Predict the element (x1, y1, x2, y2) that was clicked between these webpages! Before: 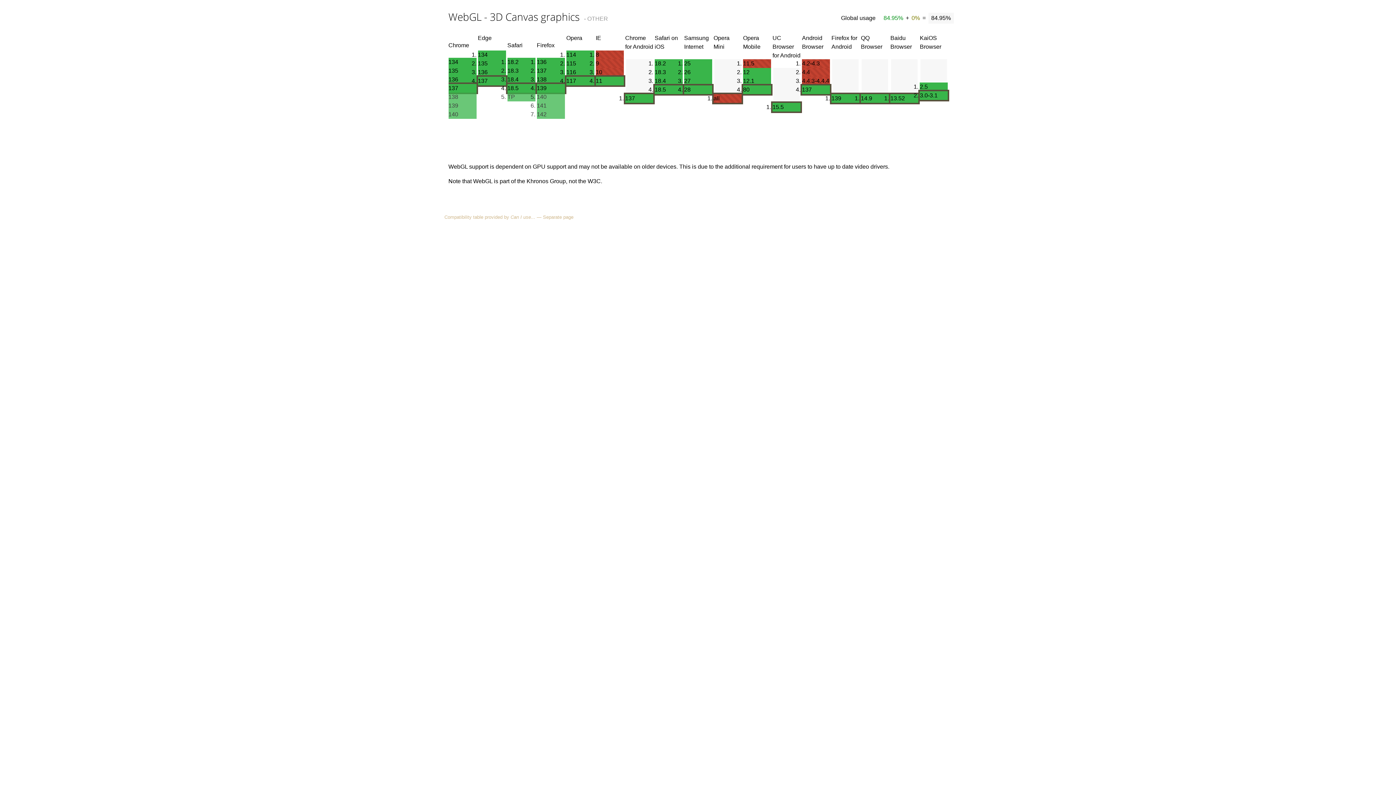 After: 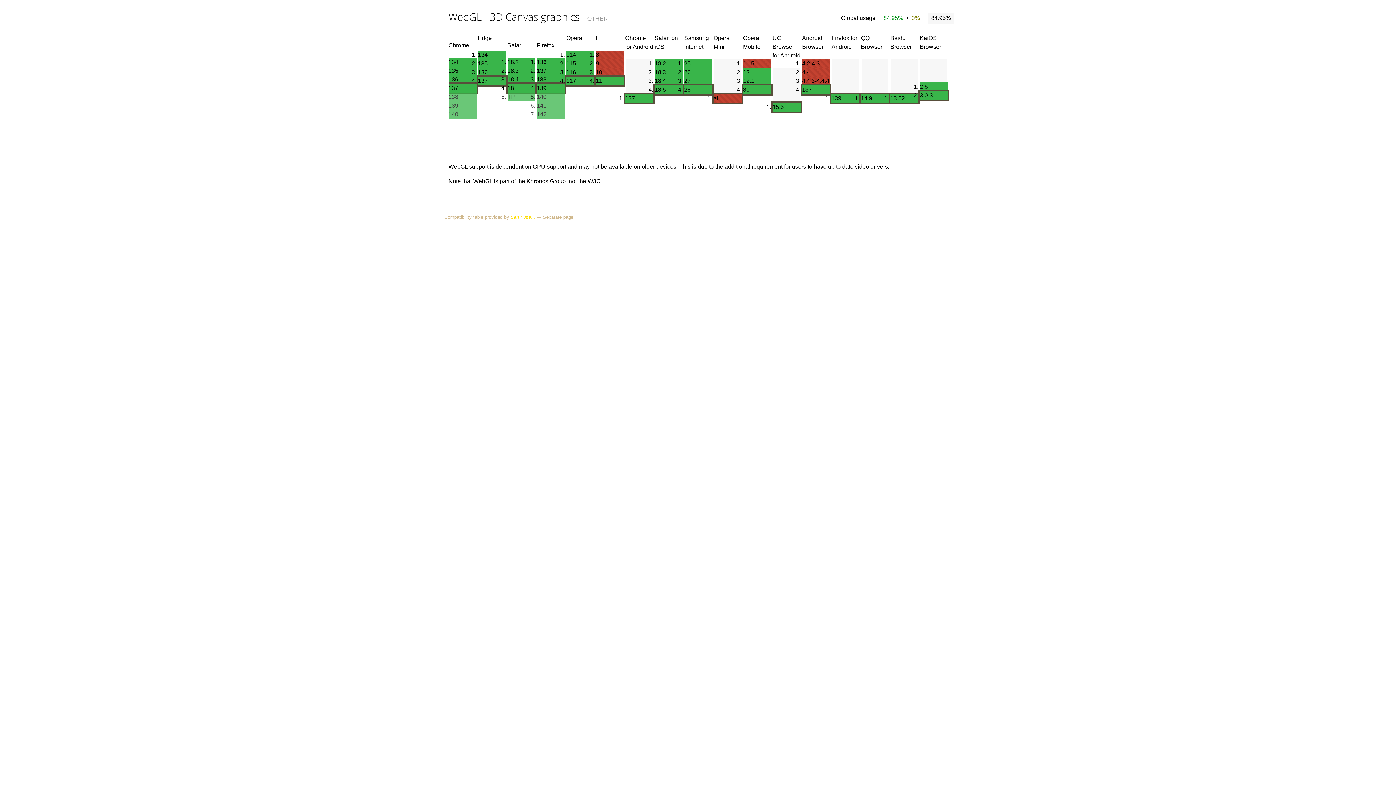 Action: bbox: (510, 214, 536, 219) label: Can I use... 